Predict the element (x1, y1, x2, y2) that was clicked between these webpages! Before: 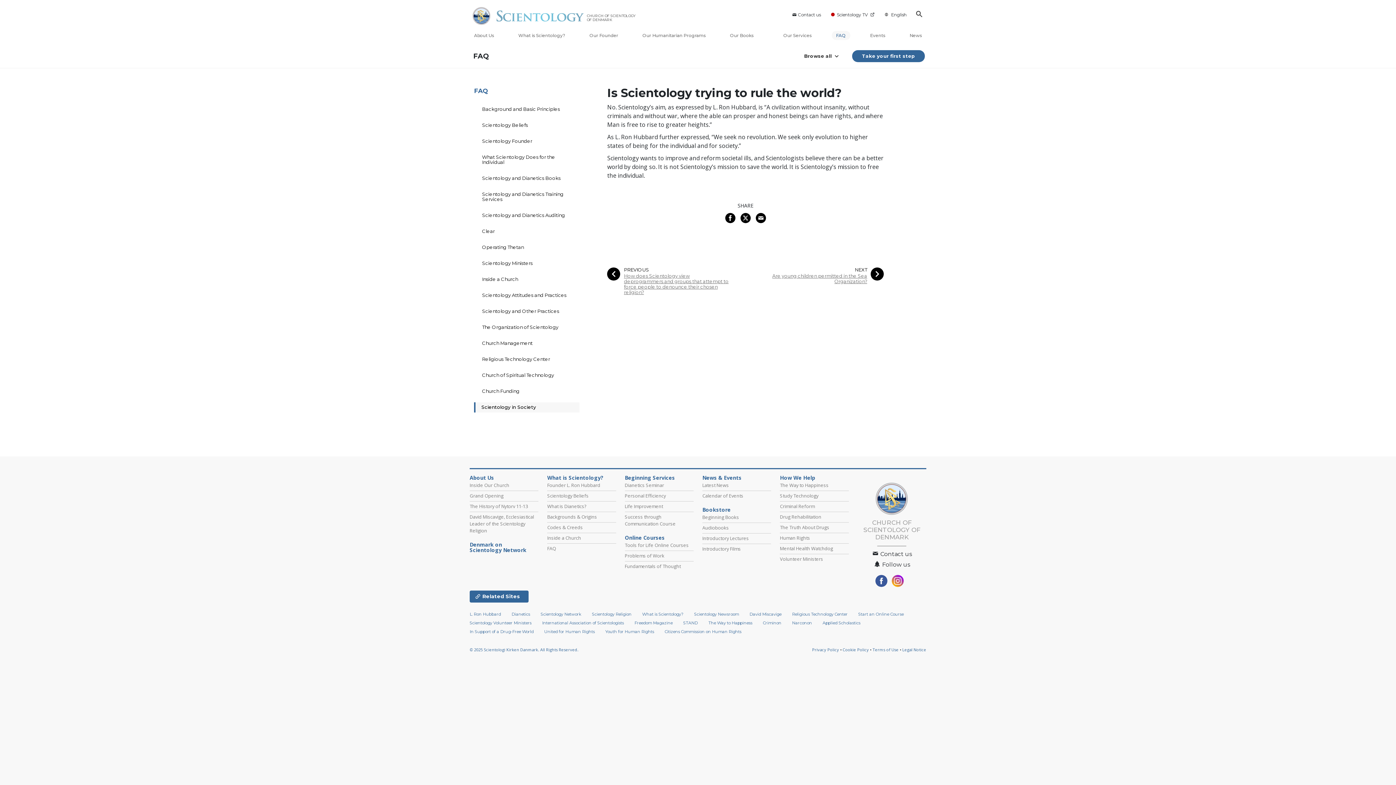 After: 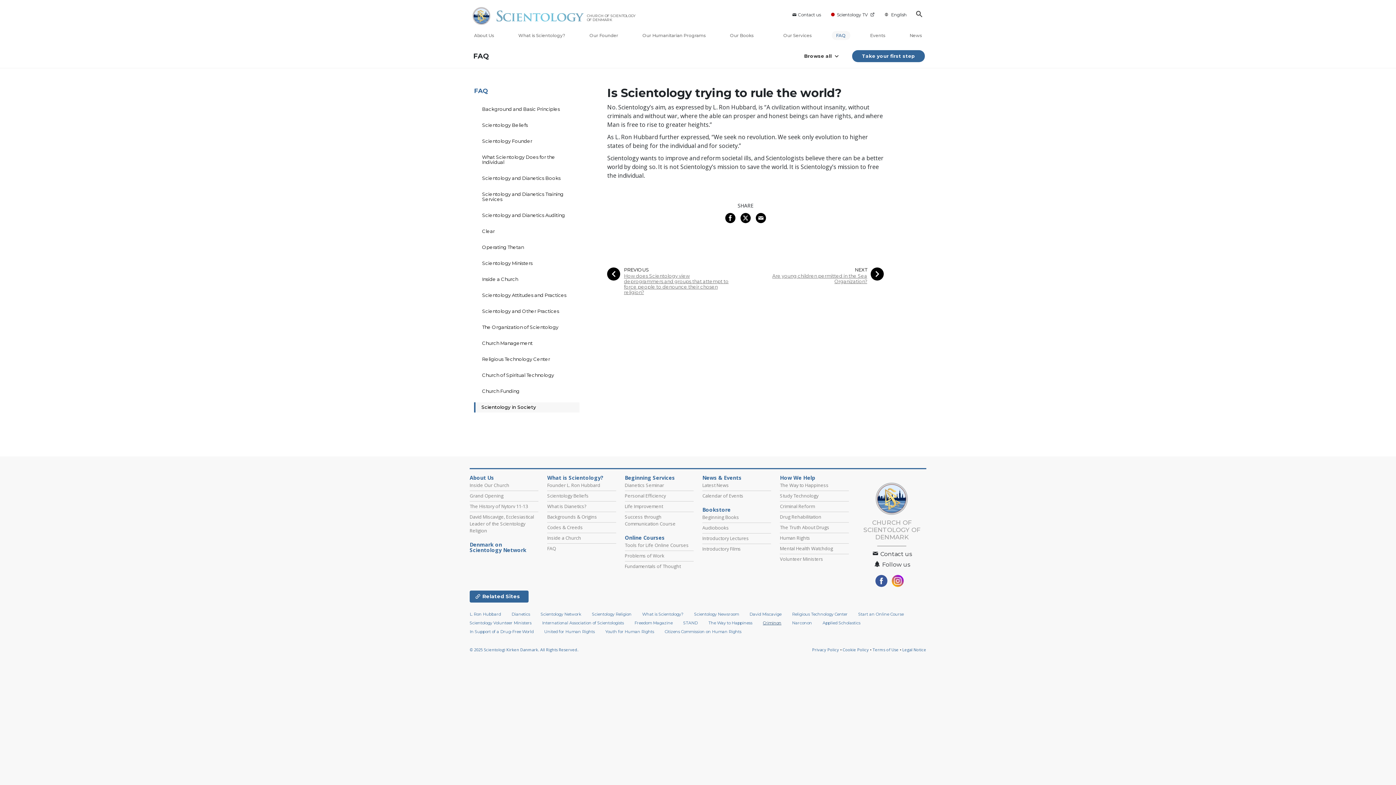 Action: bbox: (763, 620, 781, 625) label: Criminon